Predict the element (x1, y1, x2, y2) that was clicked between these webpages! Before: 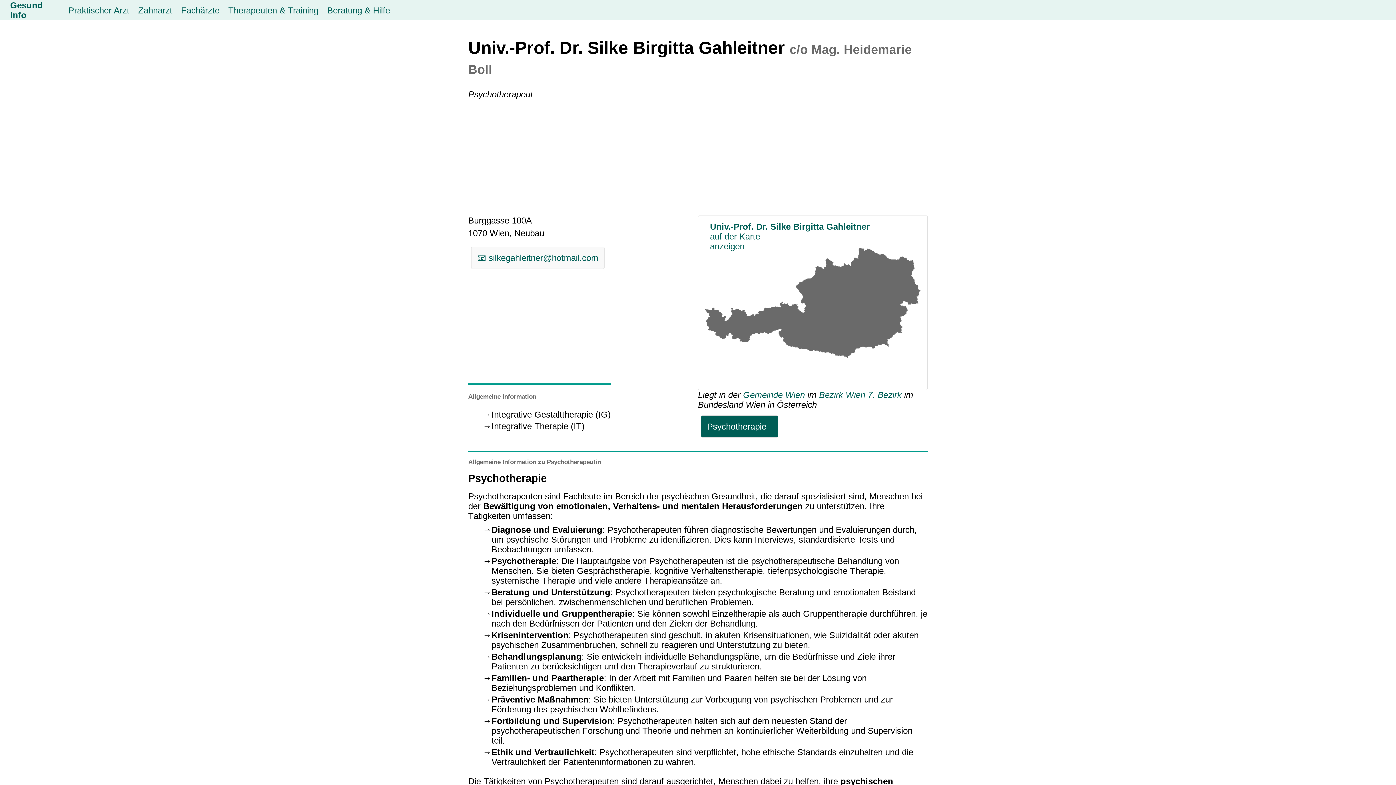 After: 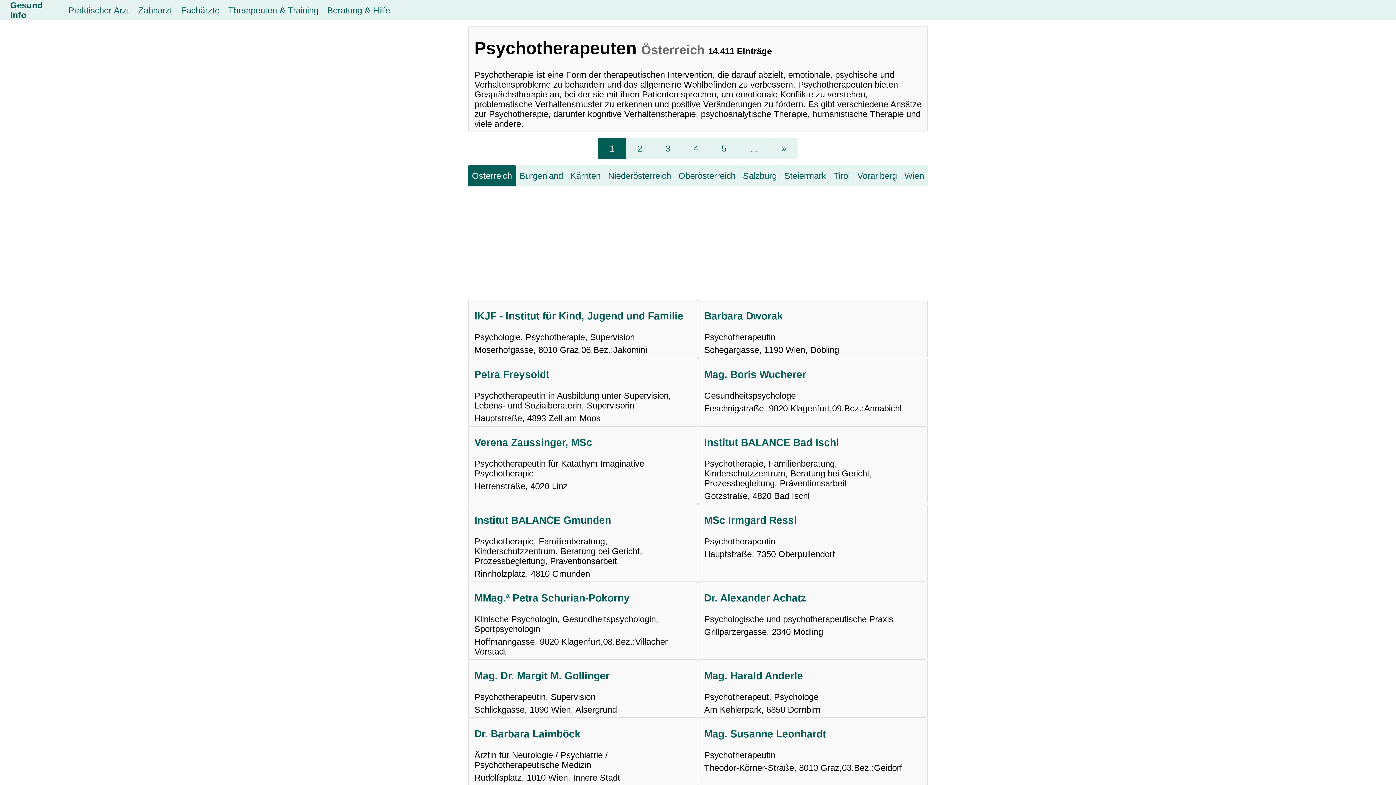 Action: bbox: (701, 415, 778, 437) label: Psychotherapie